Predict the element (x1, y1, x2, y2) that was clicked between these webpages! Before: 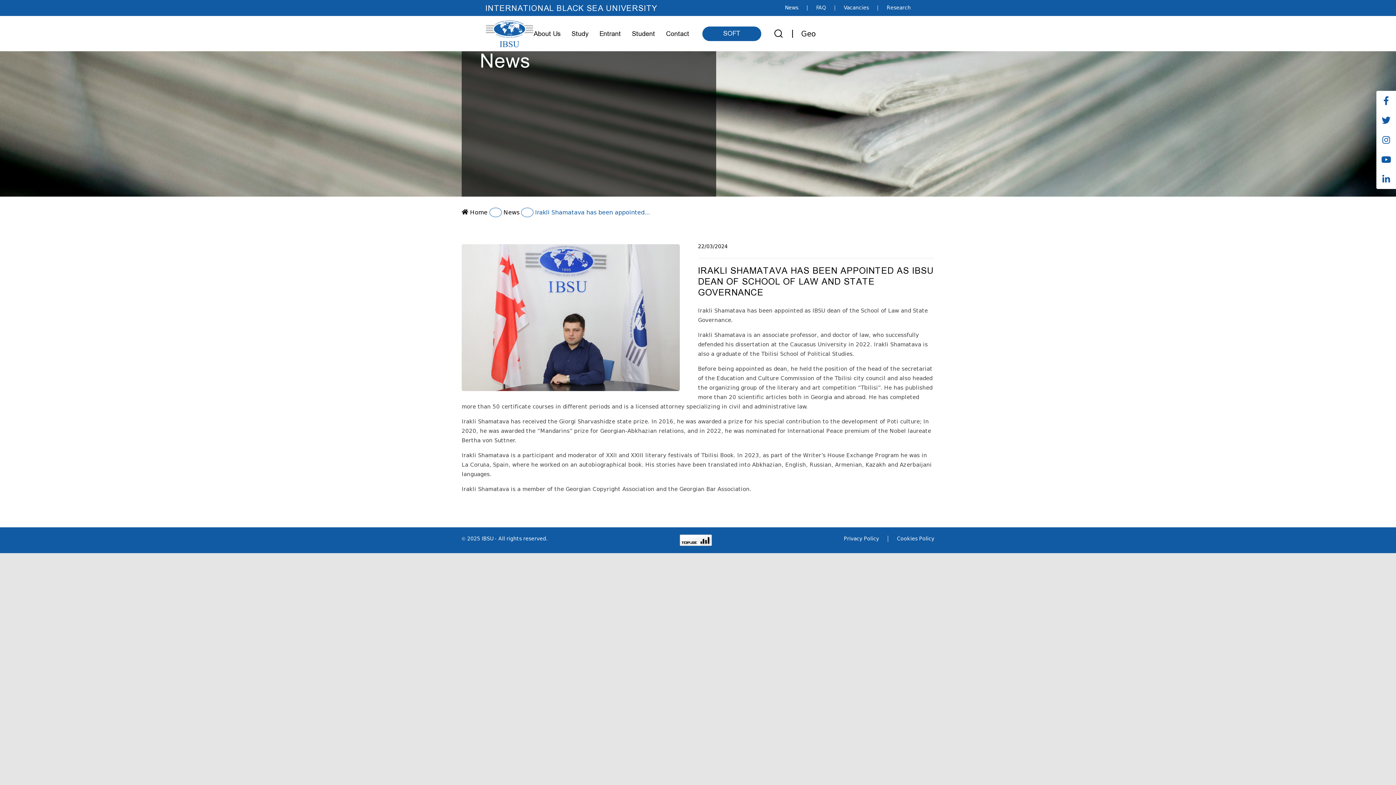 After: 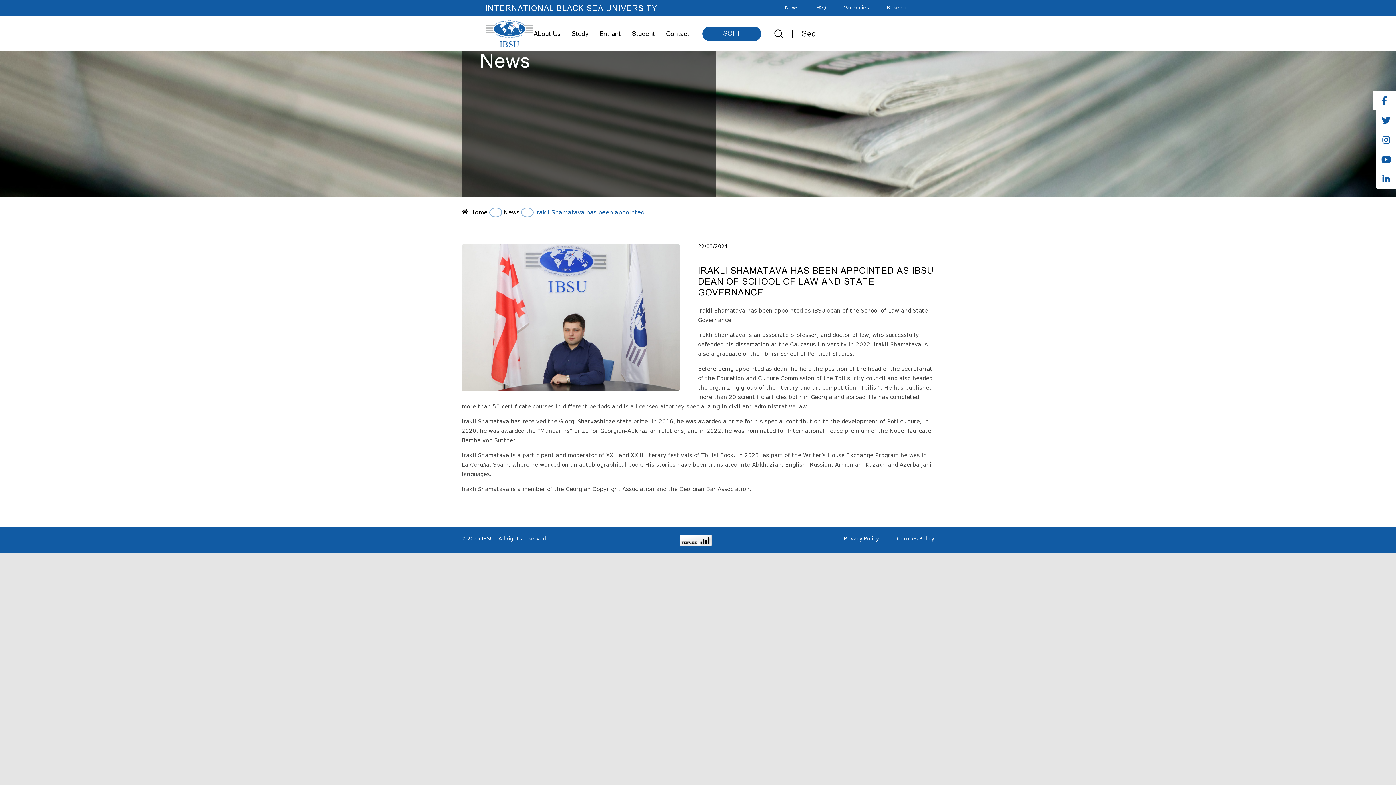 Action: bbox: (1376, 90, 1396, 110)